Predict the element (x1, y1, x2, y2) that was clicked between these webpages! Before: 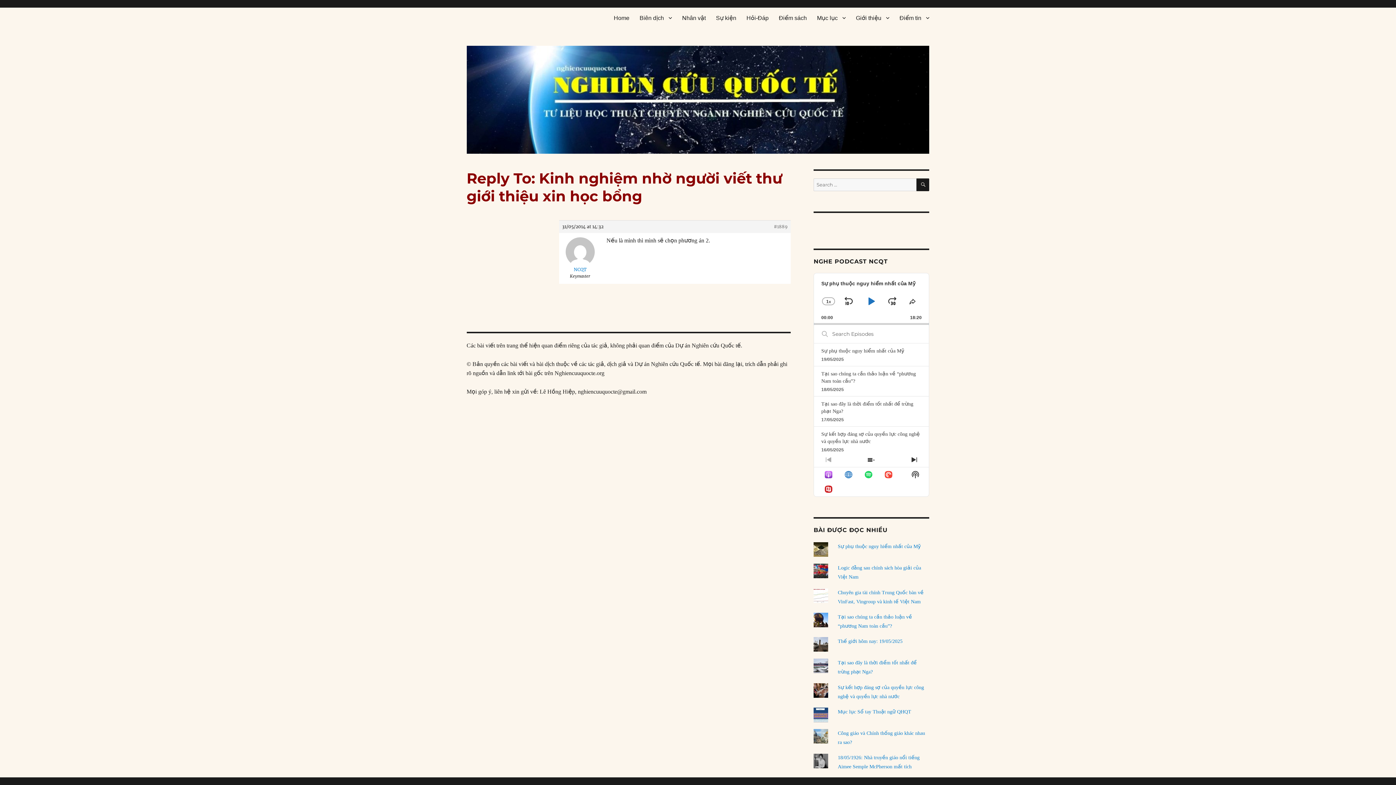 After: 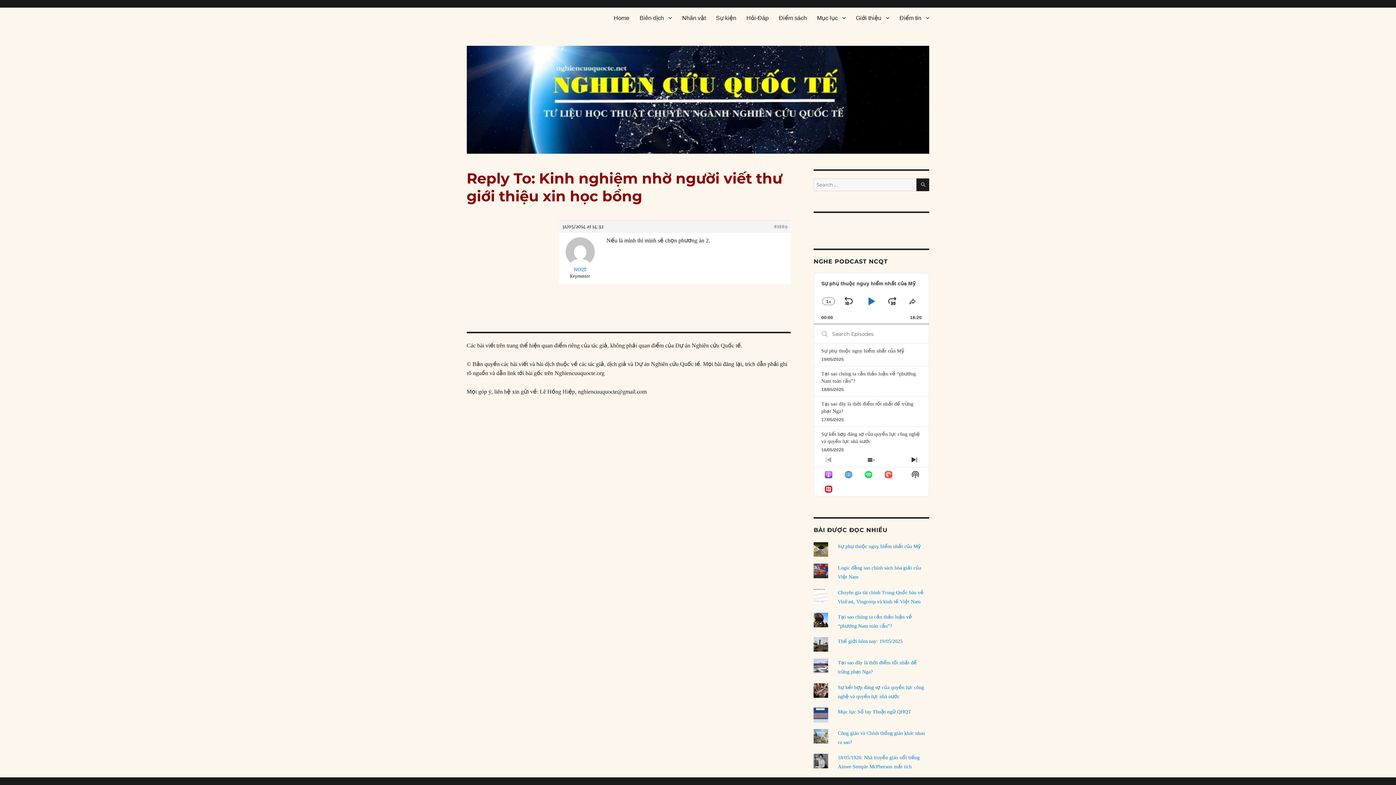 Action: label: JUMP FORWARD bbox: (885, 294, 900, 308)